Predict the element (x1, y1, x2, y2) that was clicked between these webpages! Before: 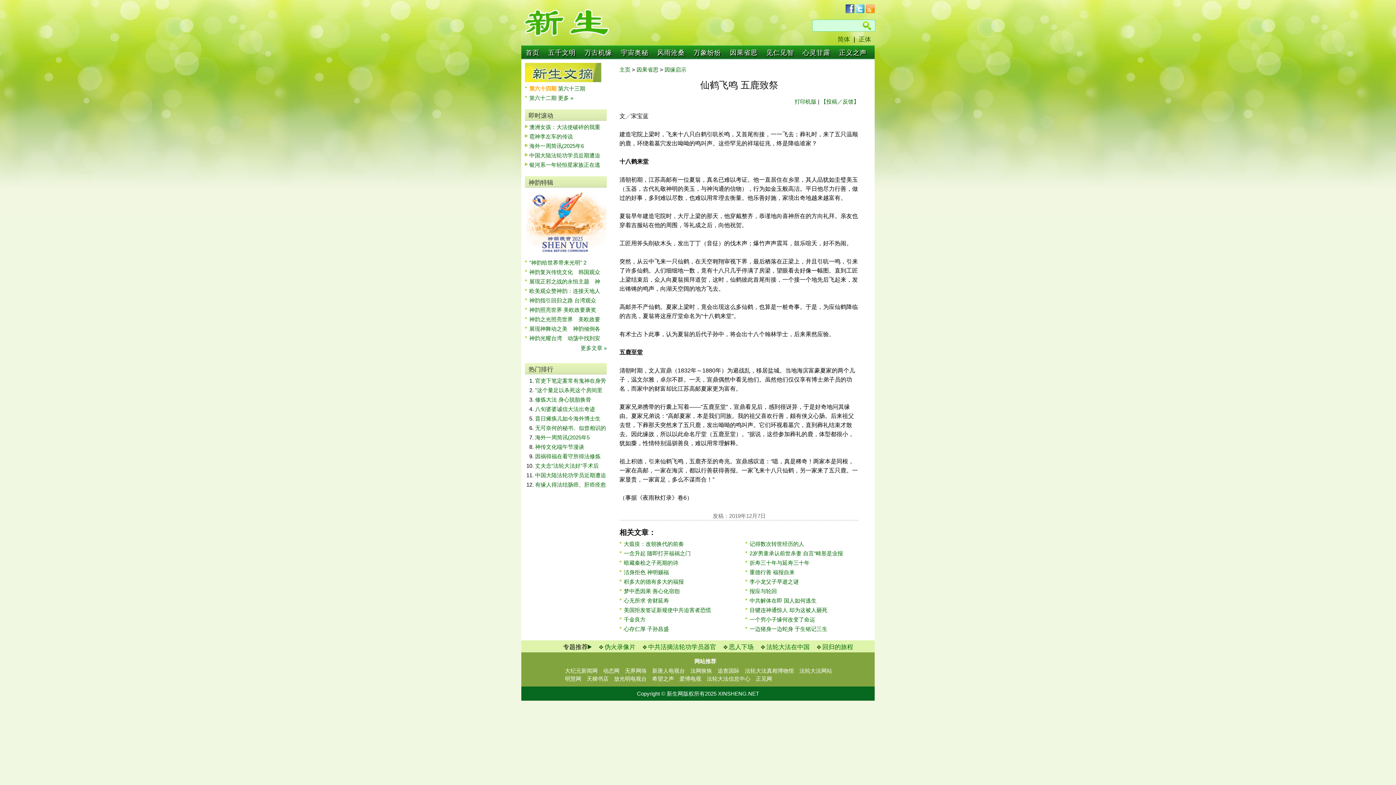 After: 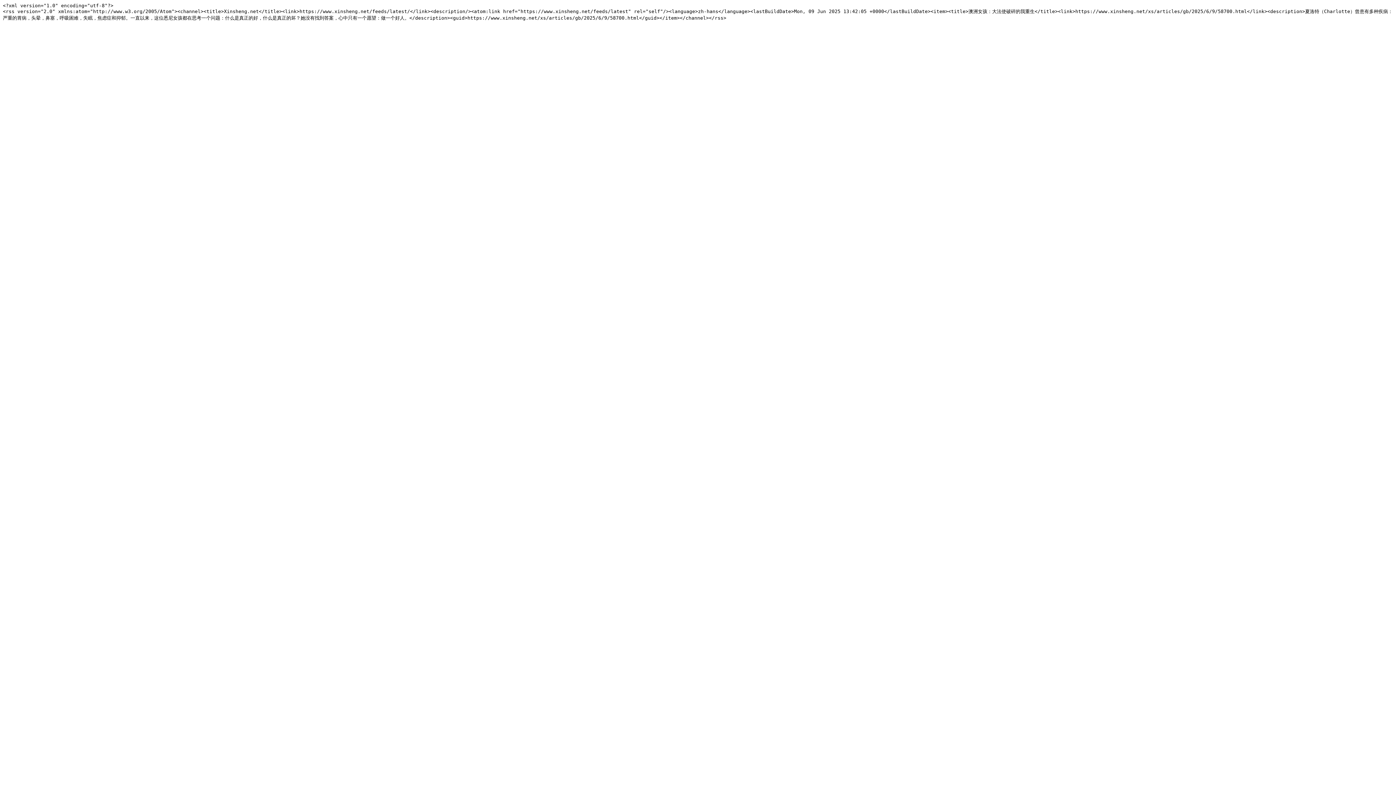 Action: bbox: (866, 8, 874, 14)